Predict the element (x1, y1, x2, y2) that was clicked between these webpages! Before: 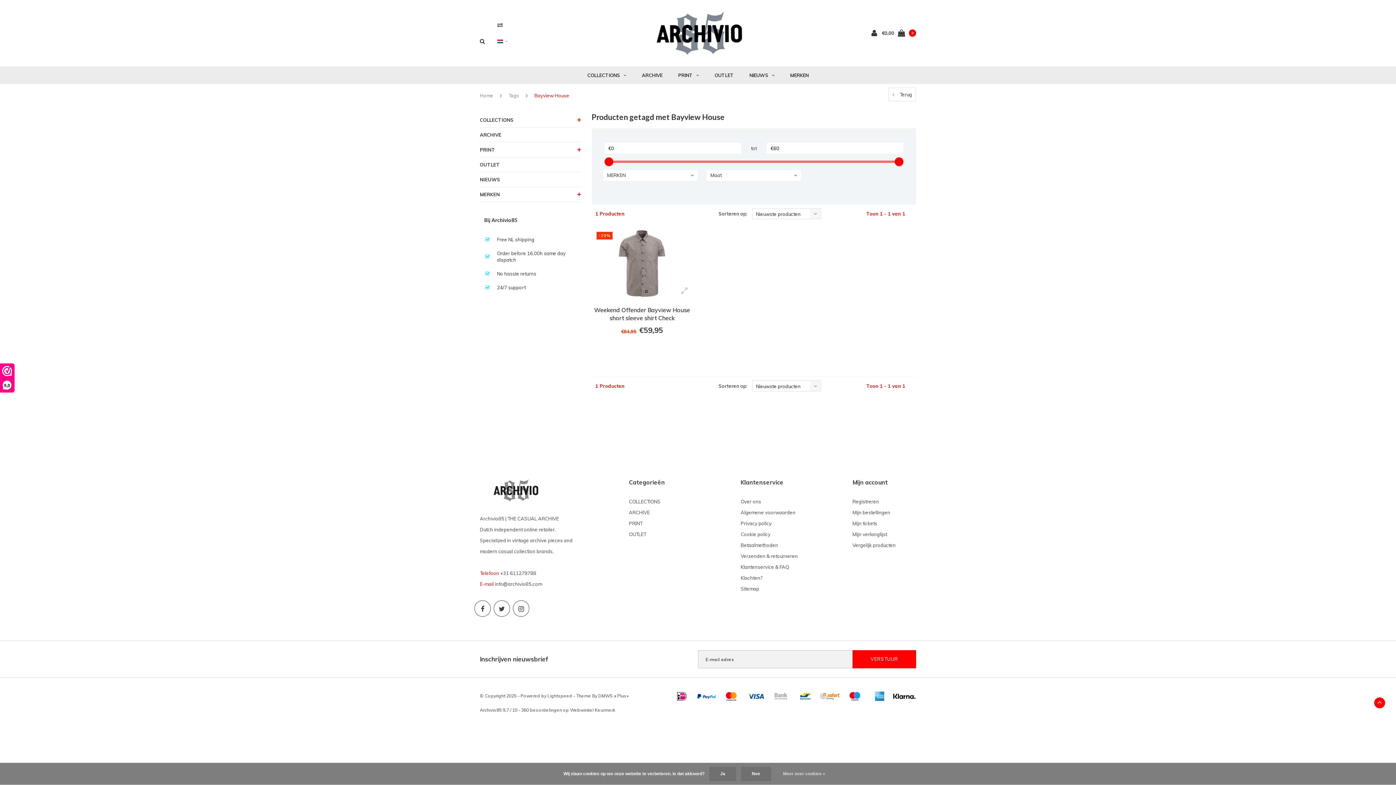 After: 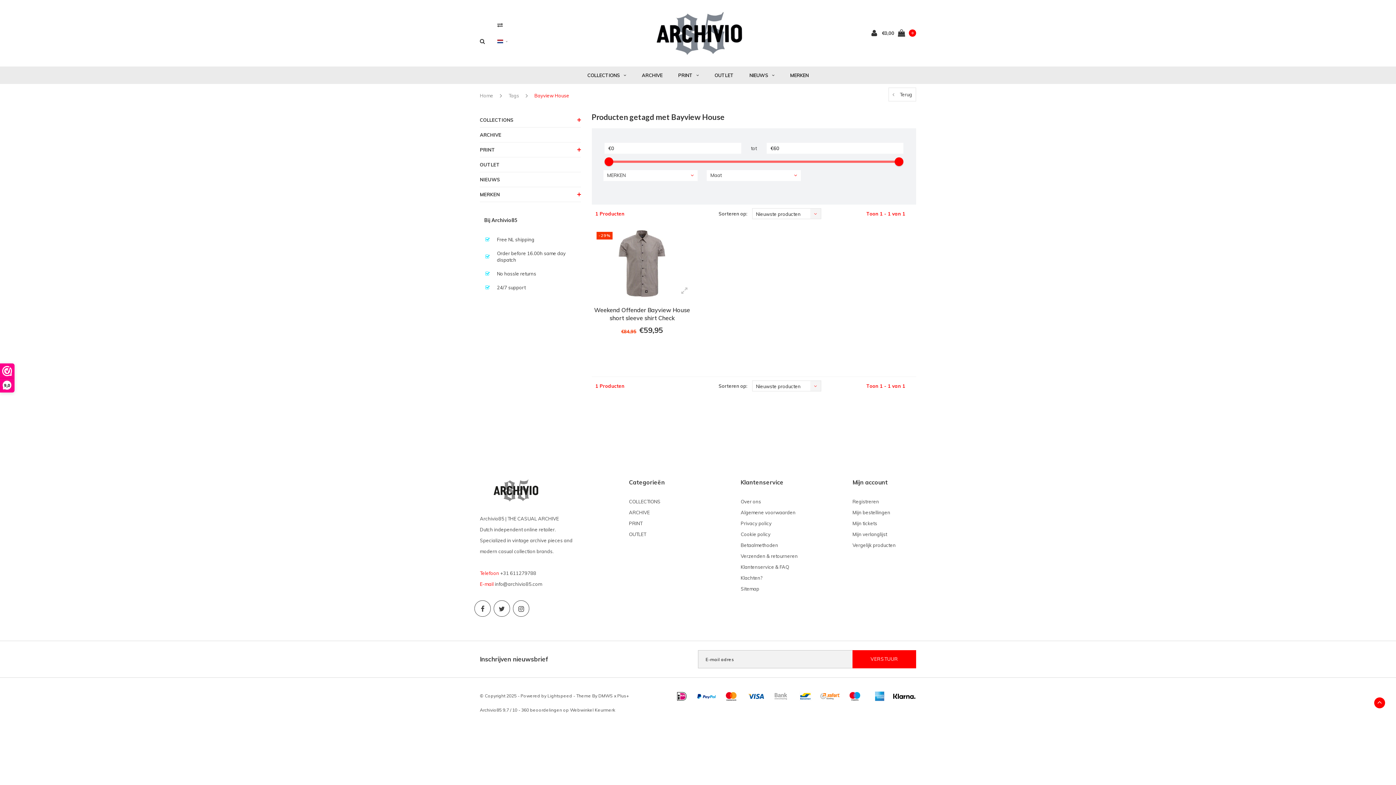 Action: bbox: (709, 766, 736, 781) label: Ja